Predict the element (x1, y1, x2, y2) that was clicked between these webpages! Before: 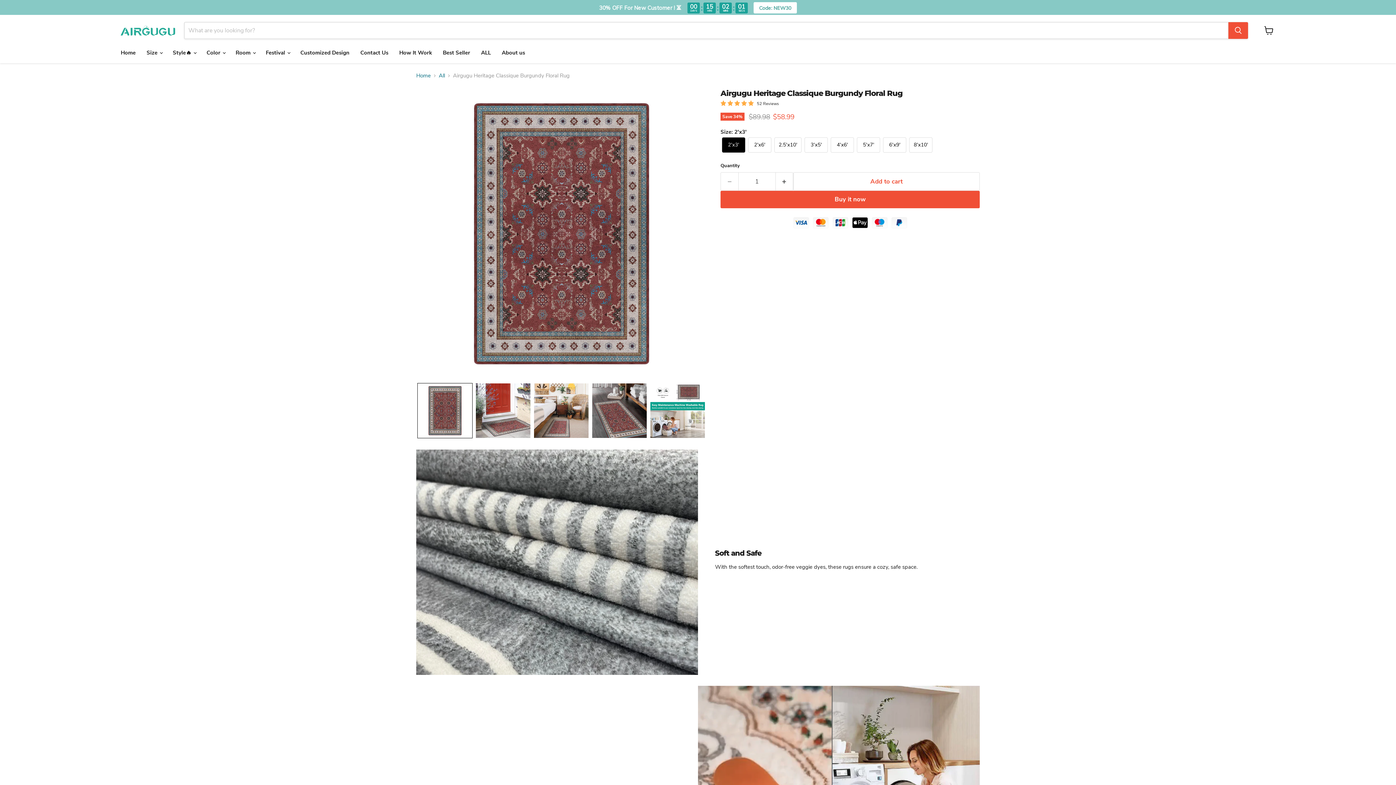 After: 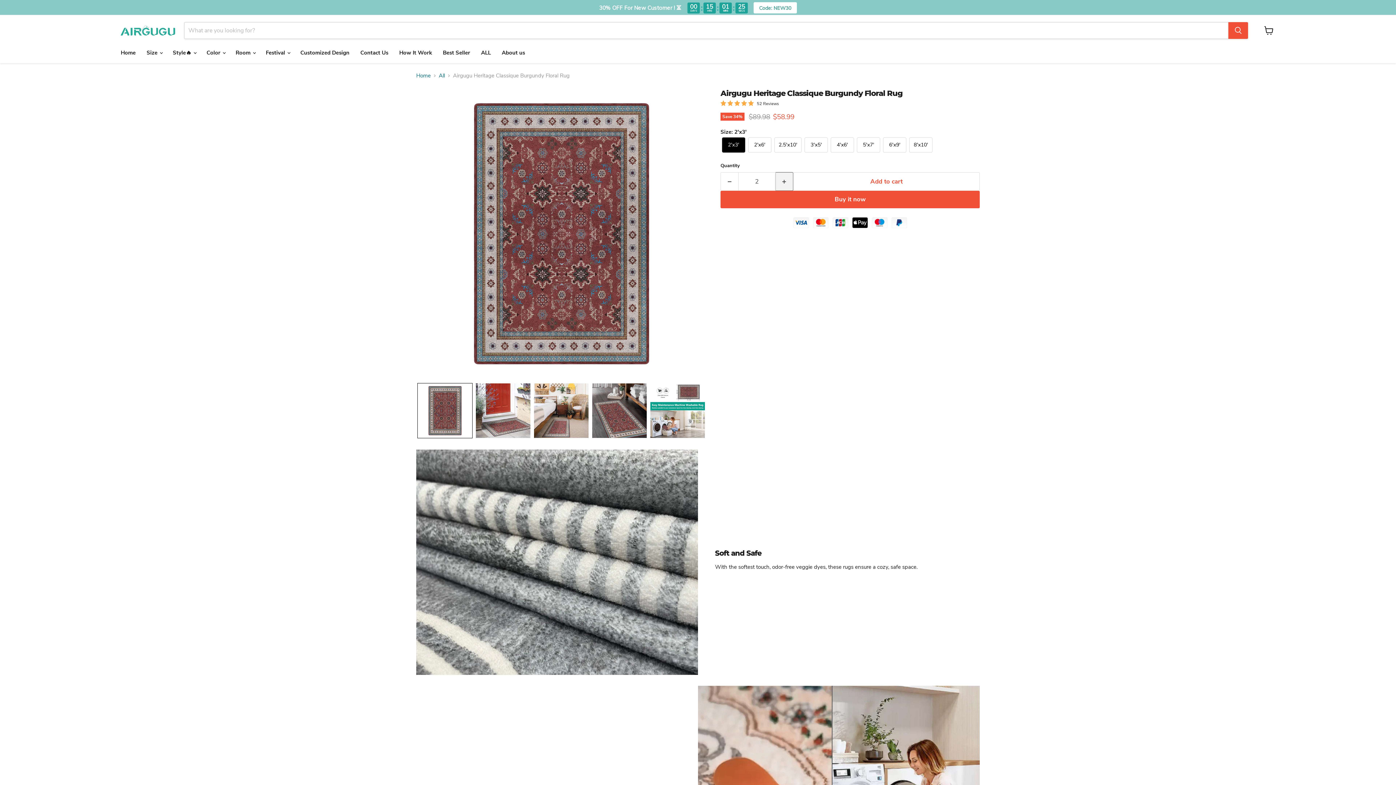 Action: bbox: (775, 172, 793, 190) label: Increase quantity by 1